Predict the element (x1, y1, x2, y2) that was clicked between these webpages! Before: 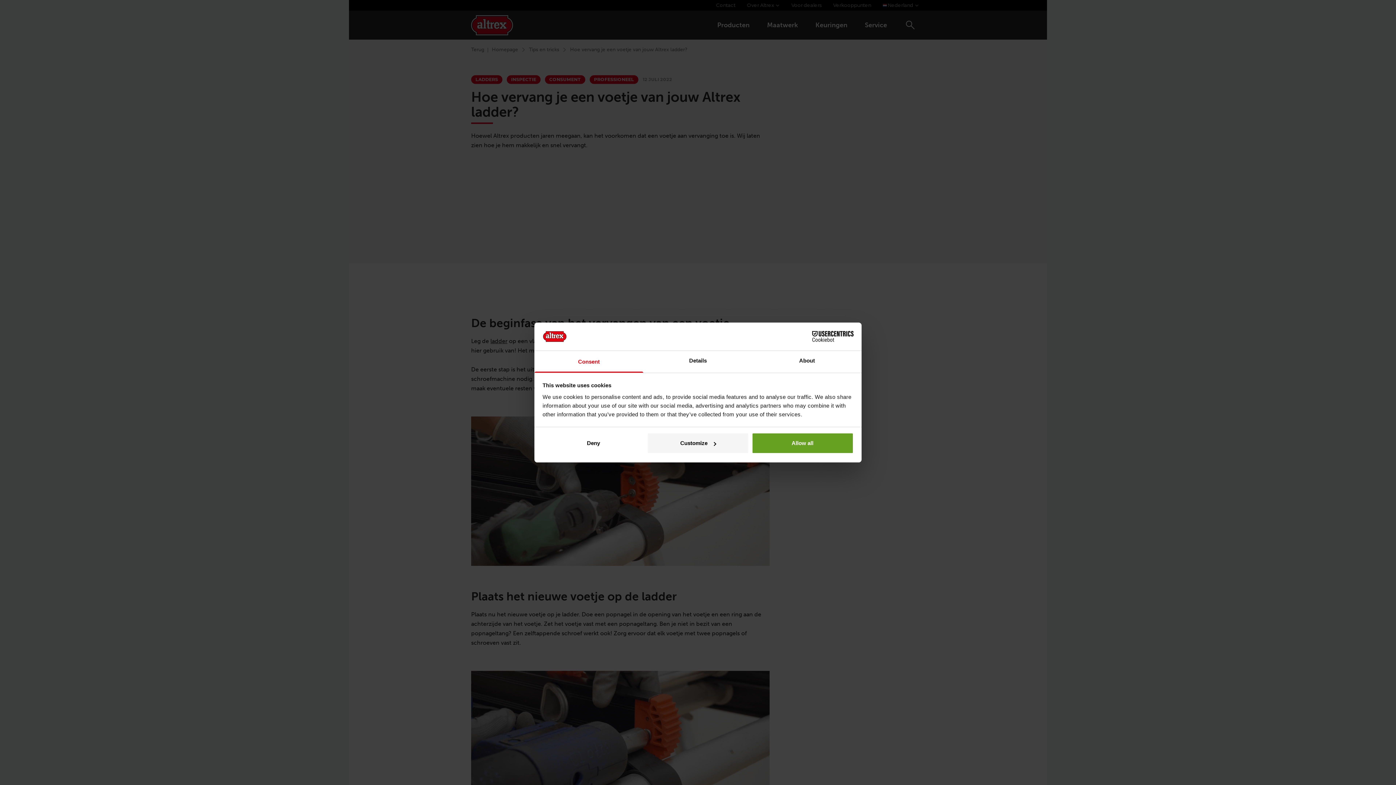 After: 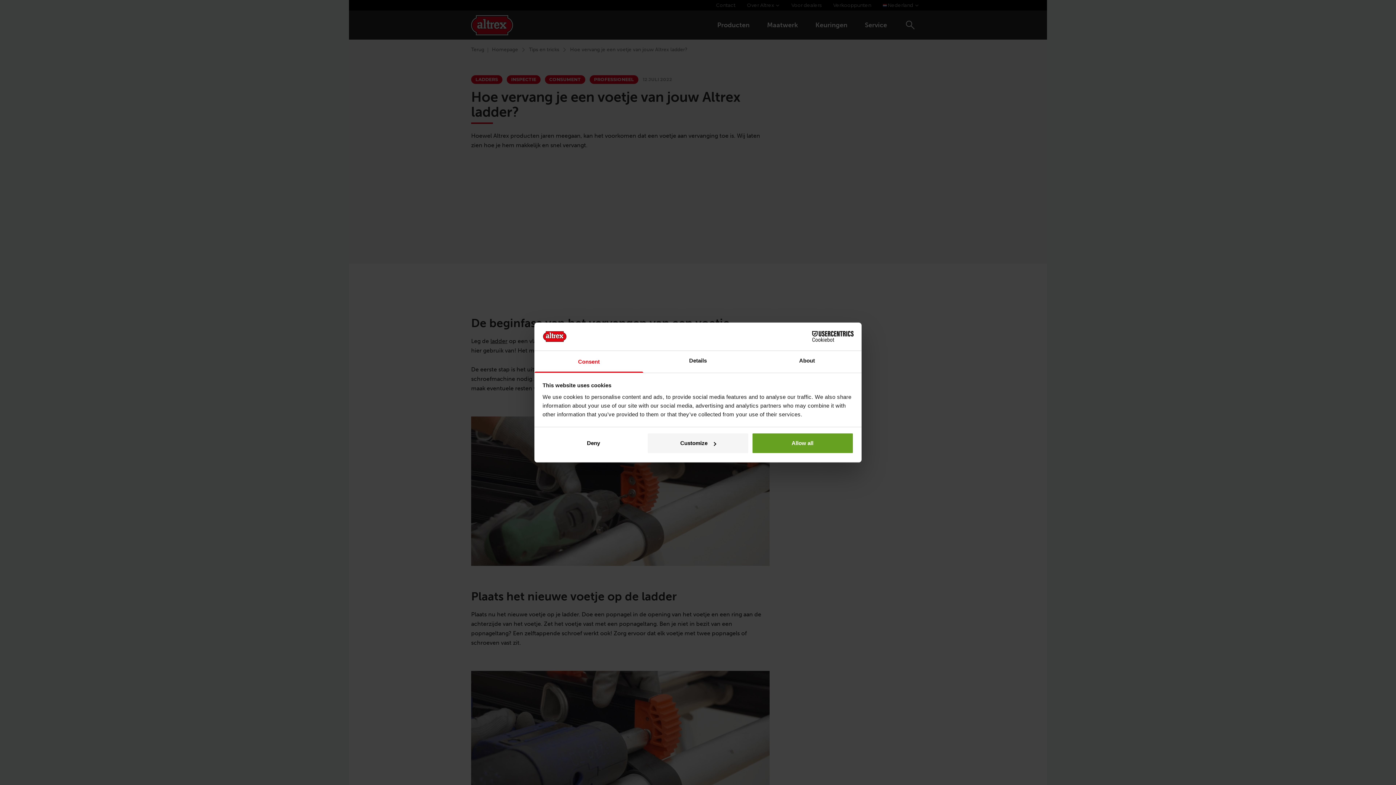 Action: label: Cookiebot - opens in a new window bbox: (790, 331, 853, 342)